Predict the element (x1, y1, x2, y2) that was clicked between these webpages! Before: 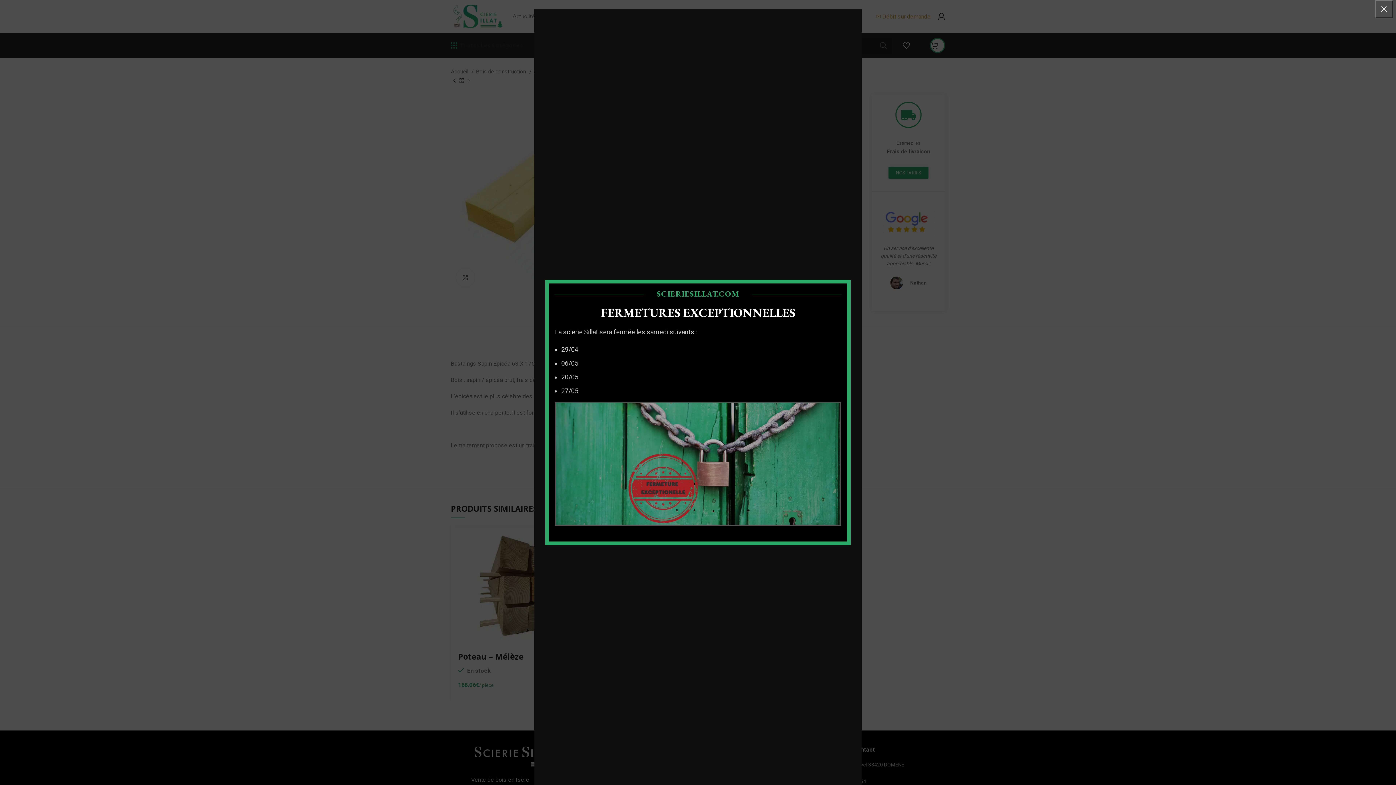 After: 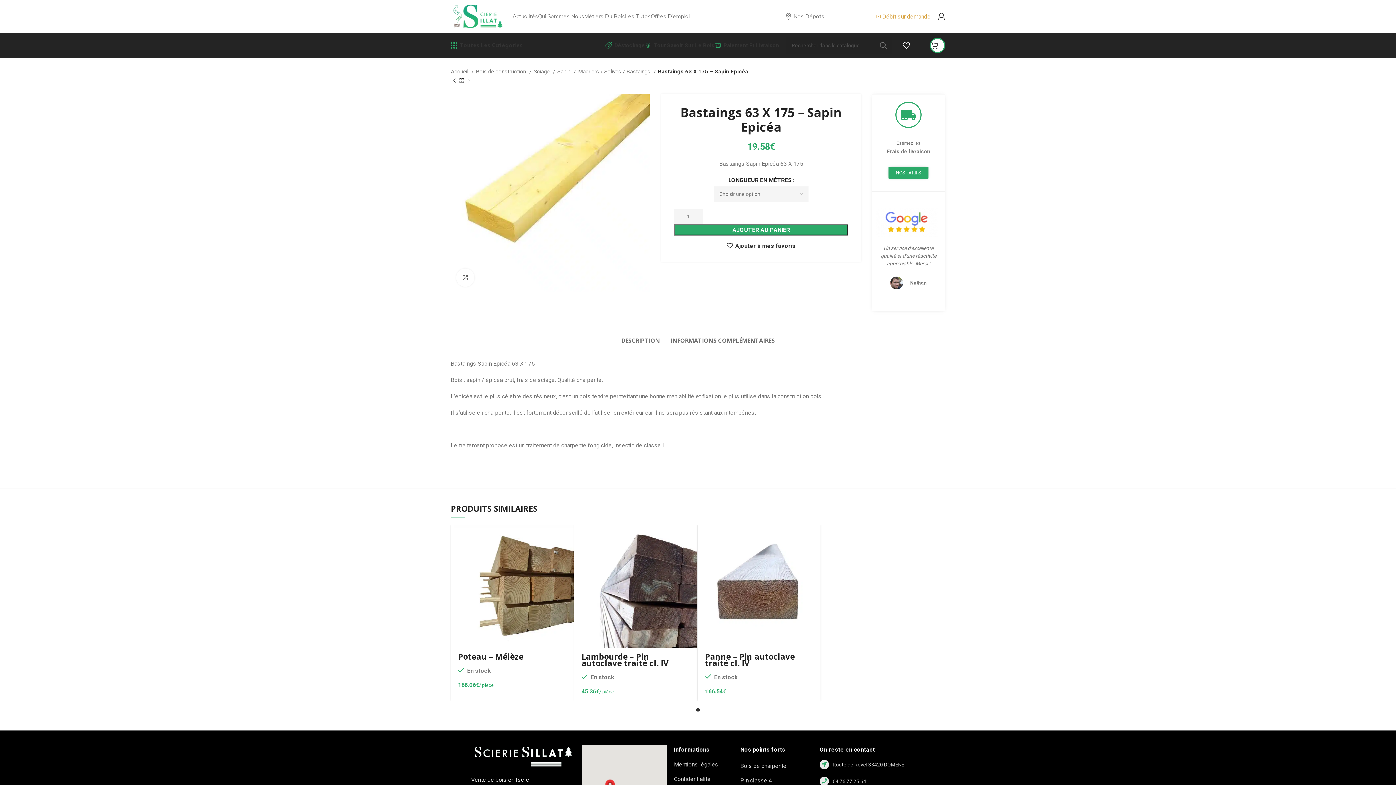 Action: bbox: (1375, 0, 1393, 18) label: ×